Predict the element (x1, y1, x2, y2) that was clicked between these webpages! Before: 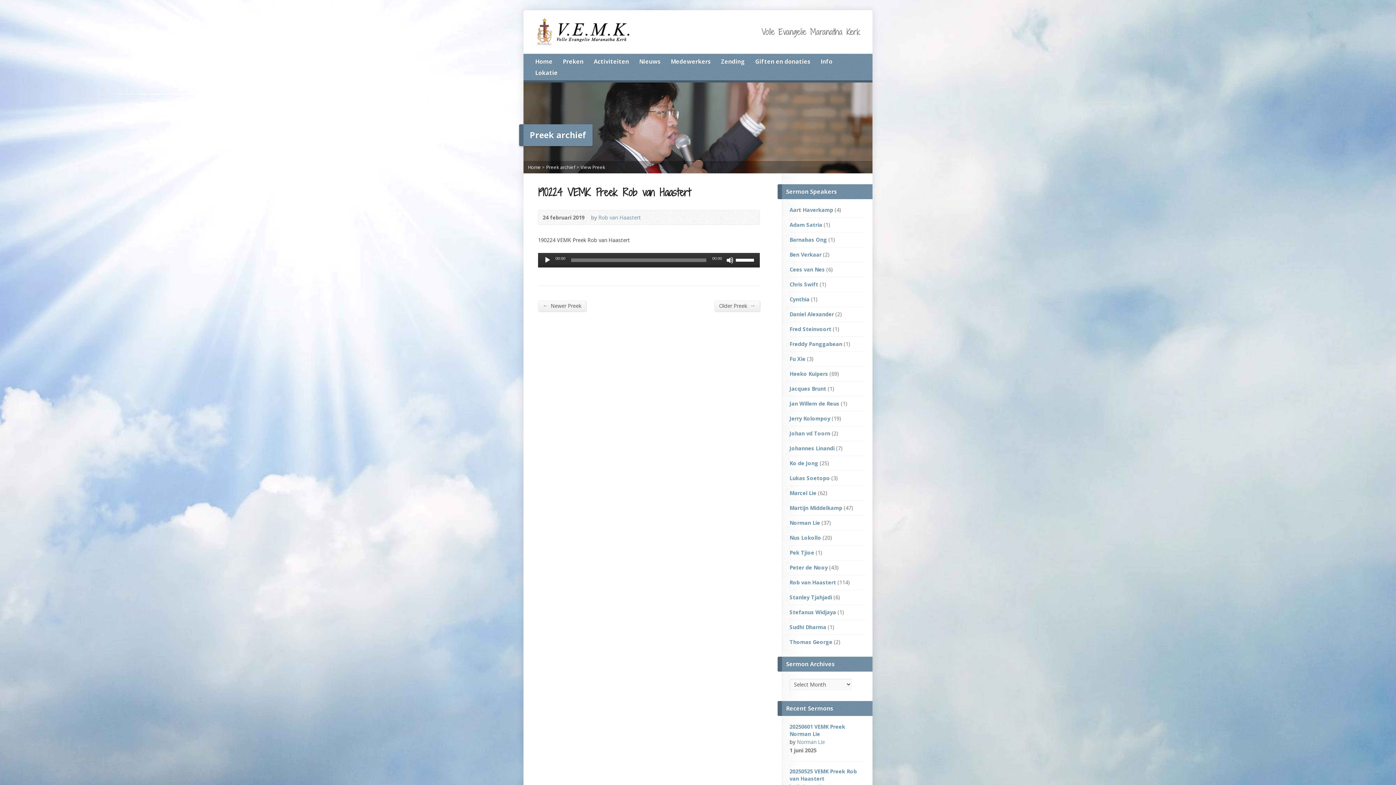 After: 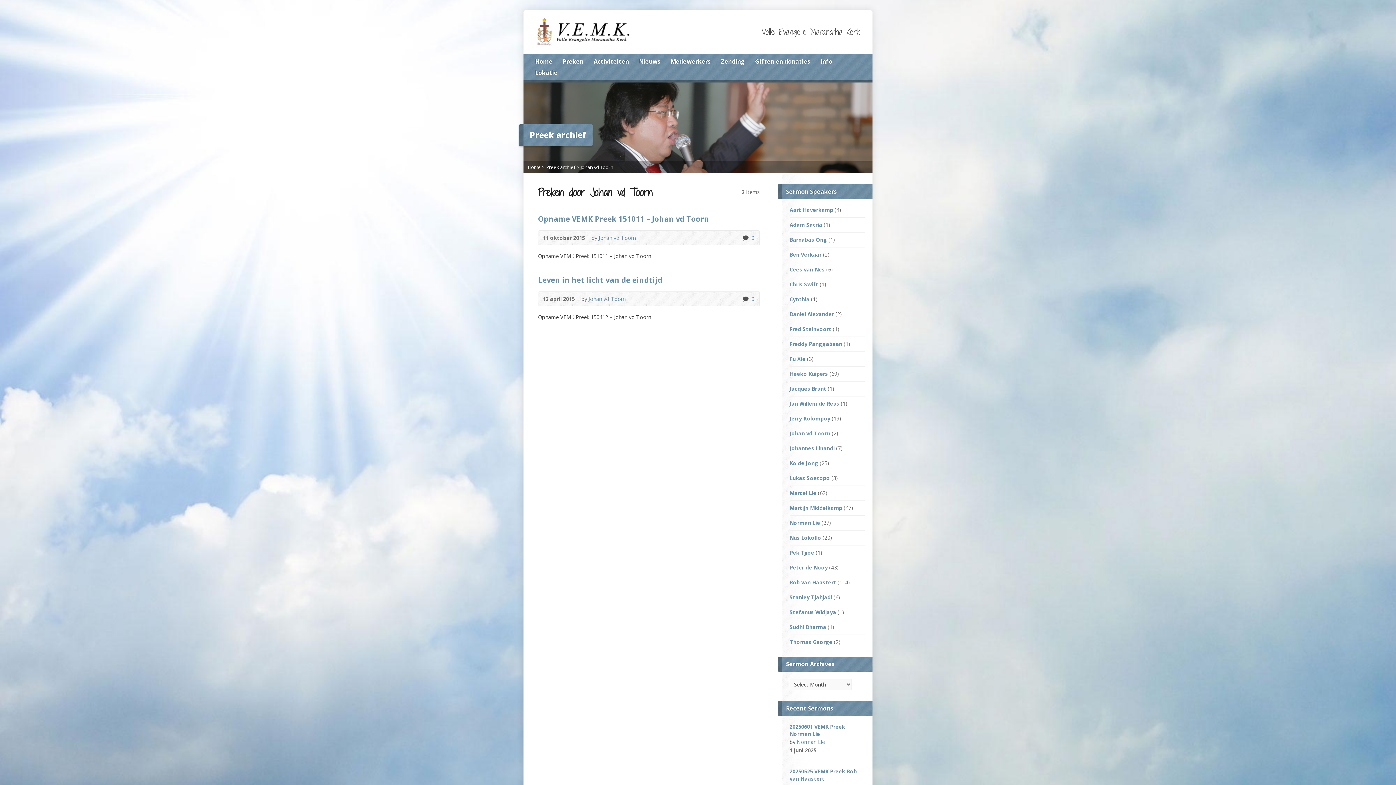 Action: bbox: (789, 430, 830, 437) label: Johan vd Toorn